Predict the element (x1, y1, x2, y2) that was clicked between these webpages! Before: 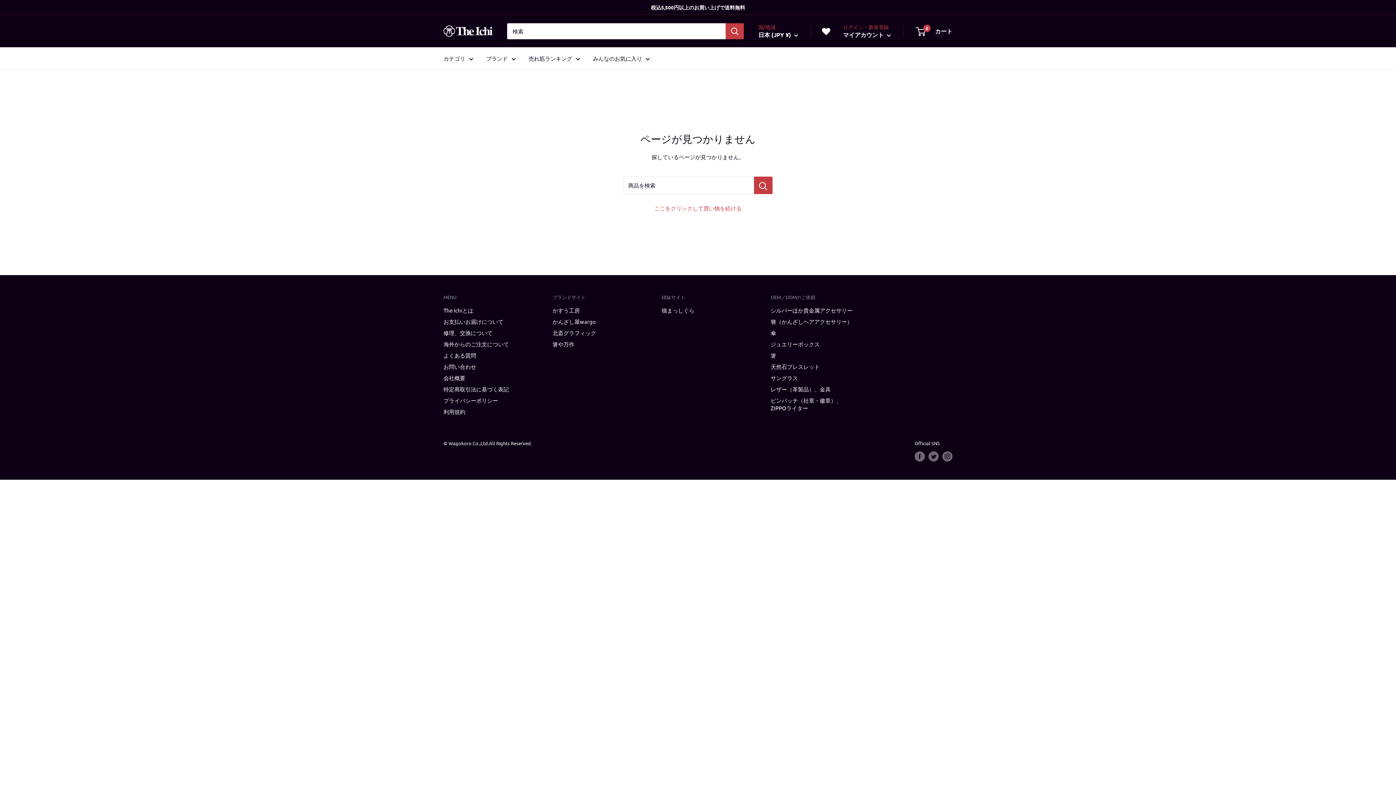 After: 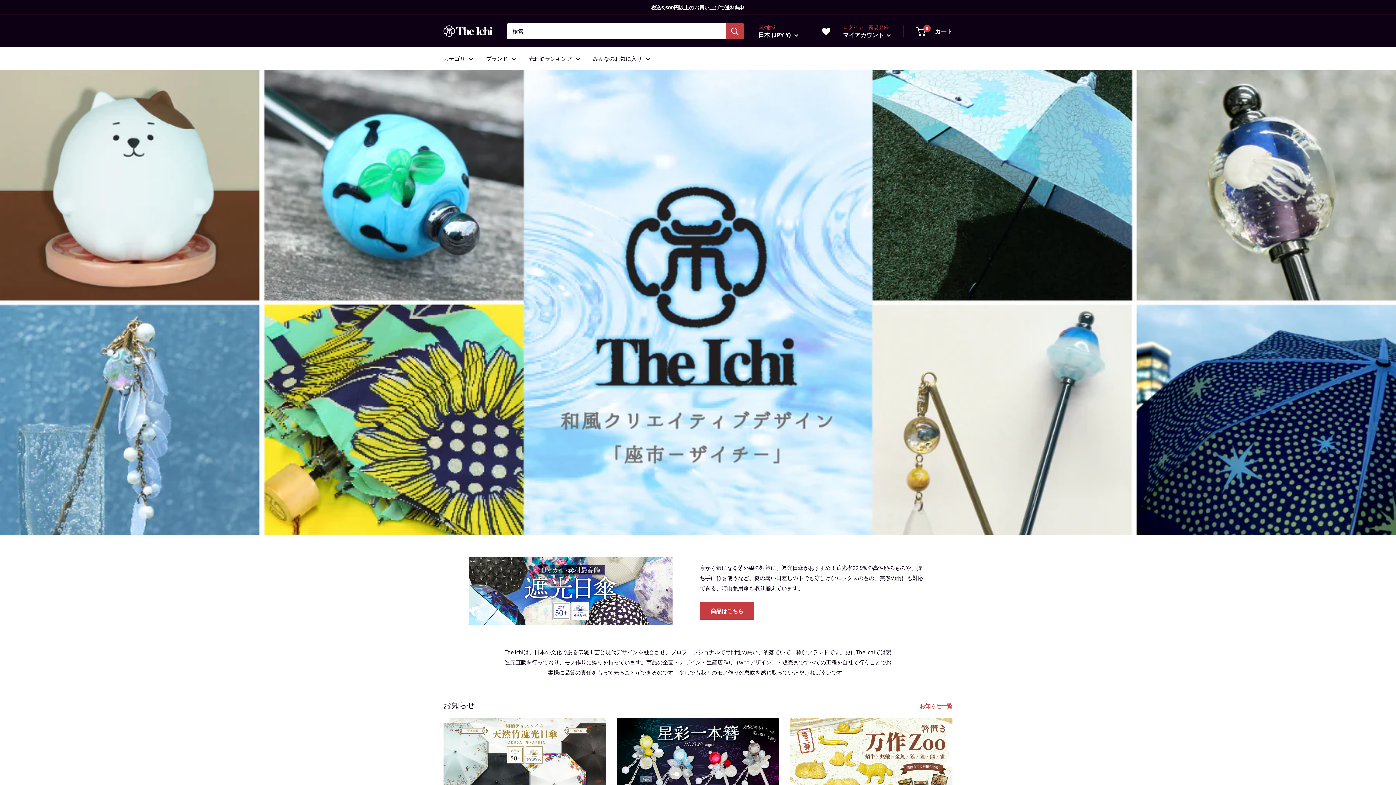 Action: label: ここをクリックして買い物を続ける bbox: (654, 204, 741, 211)